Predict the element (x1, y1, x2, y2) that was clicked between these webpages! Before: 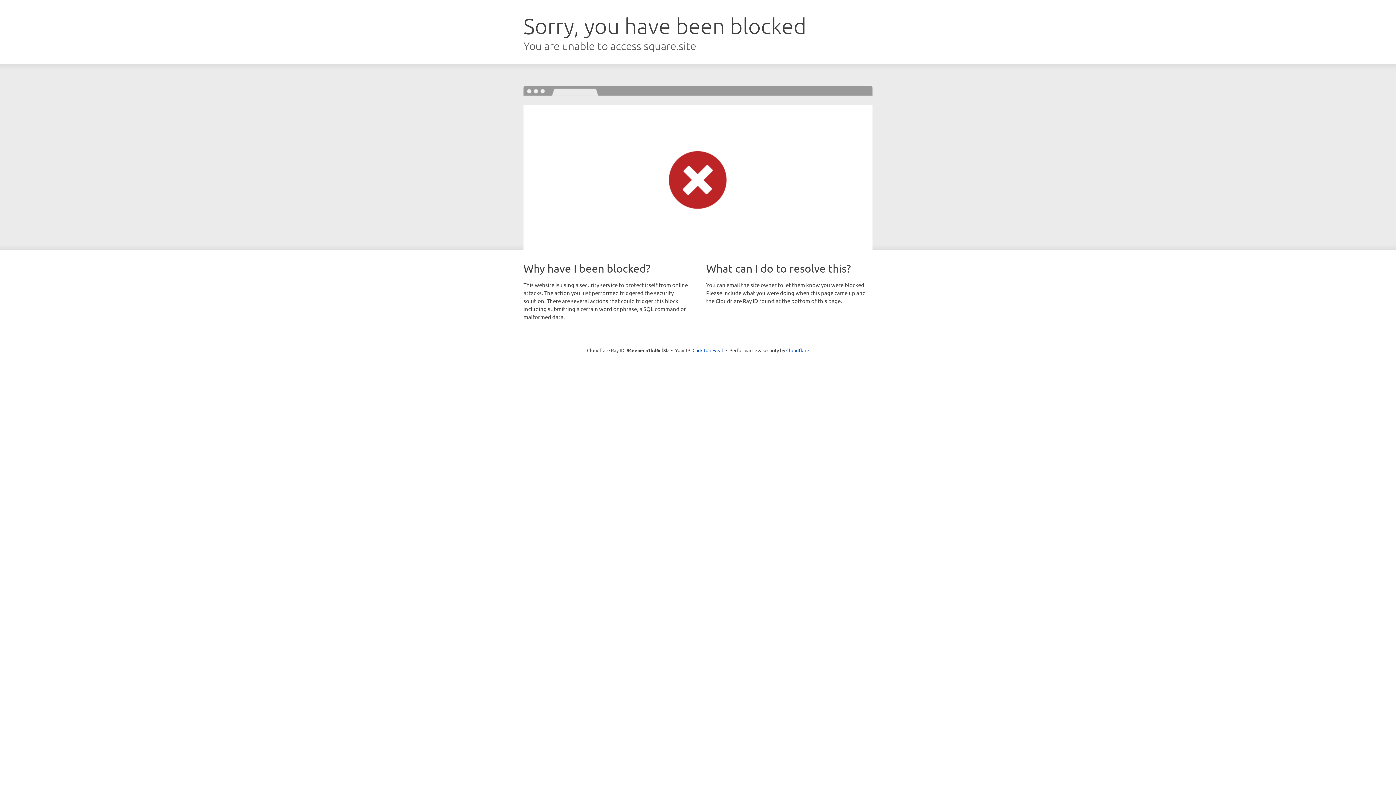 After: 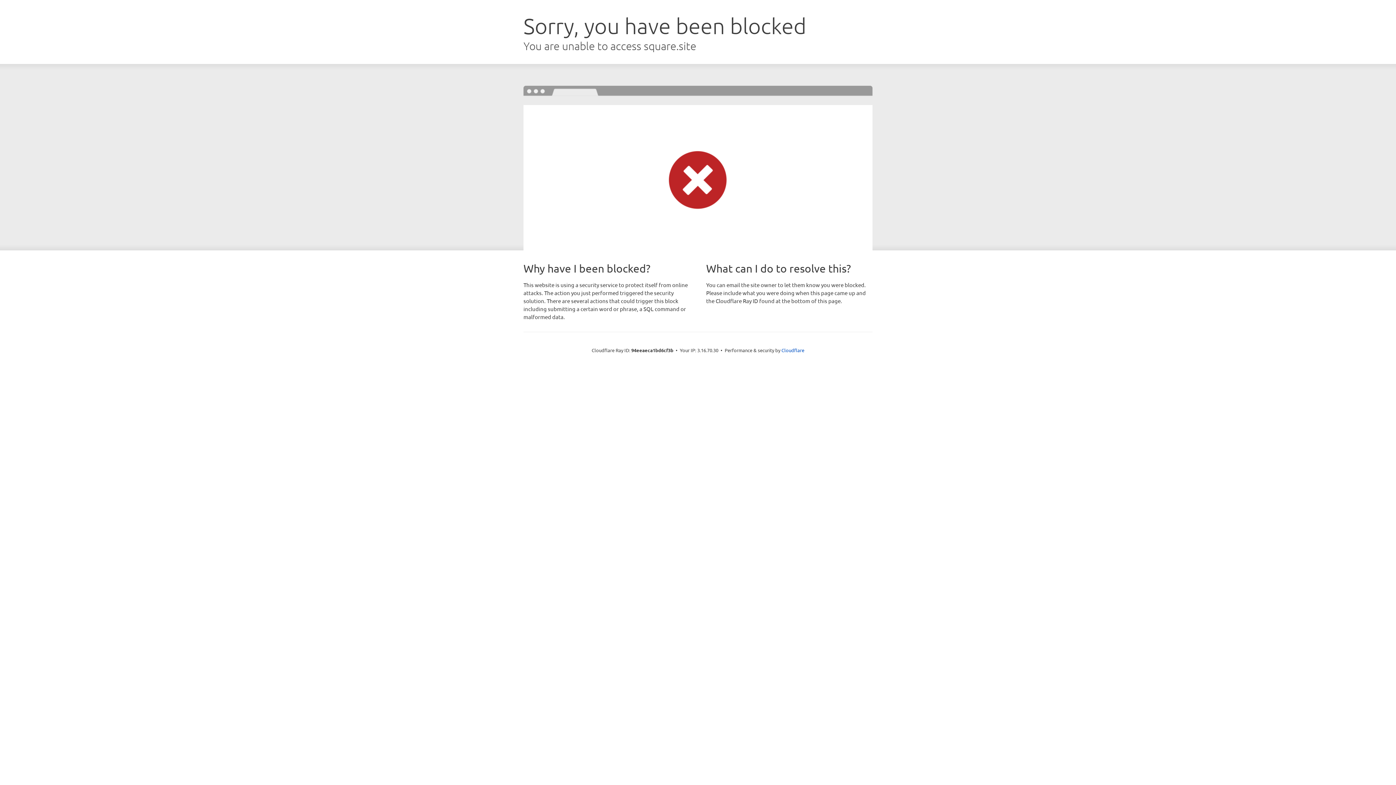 Action: label: Click to reveal bbox: (692, 346, 723, 353)